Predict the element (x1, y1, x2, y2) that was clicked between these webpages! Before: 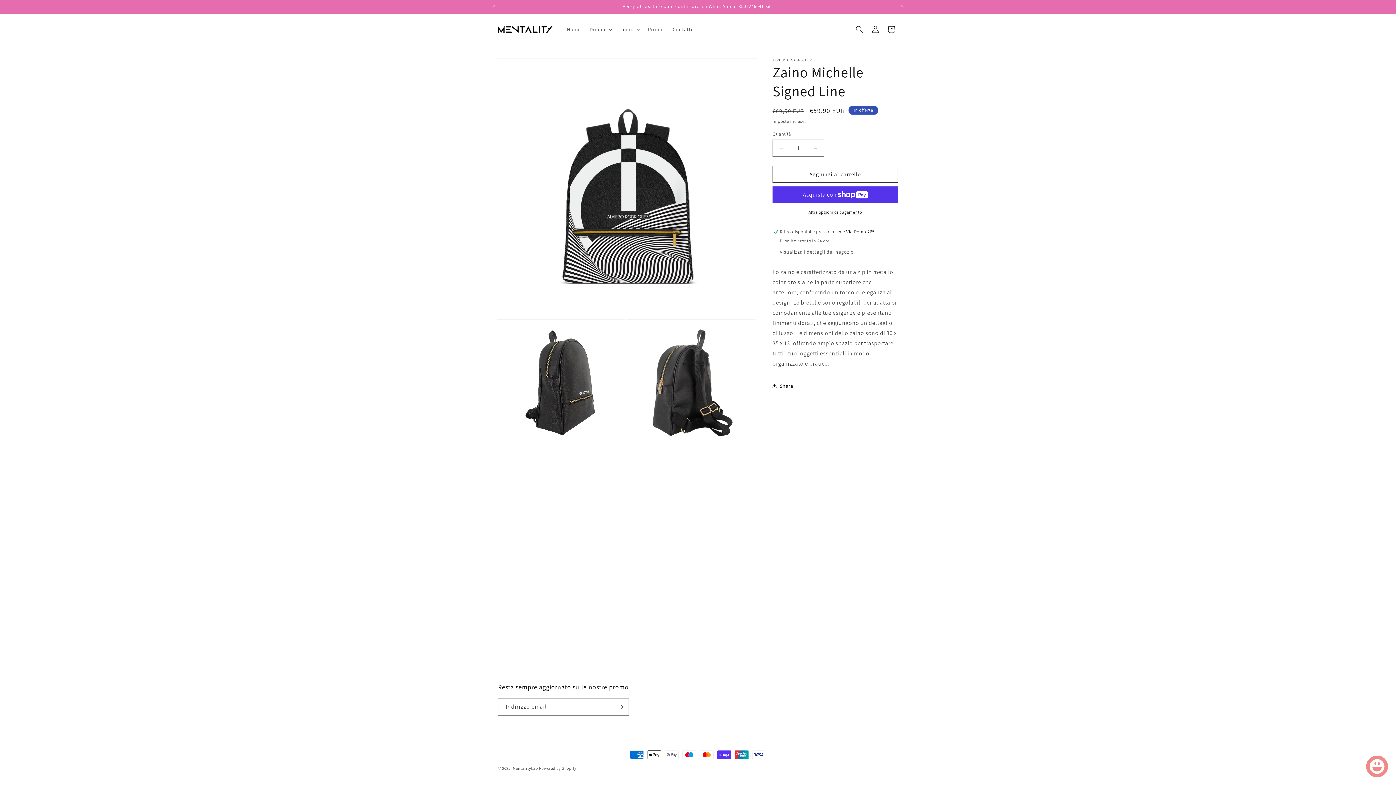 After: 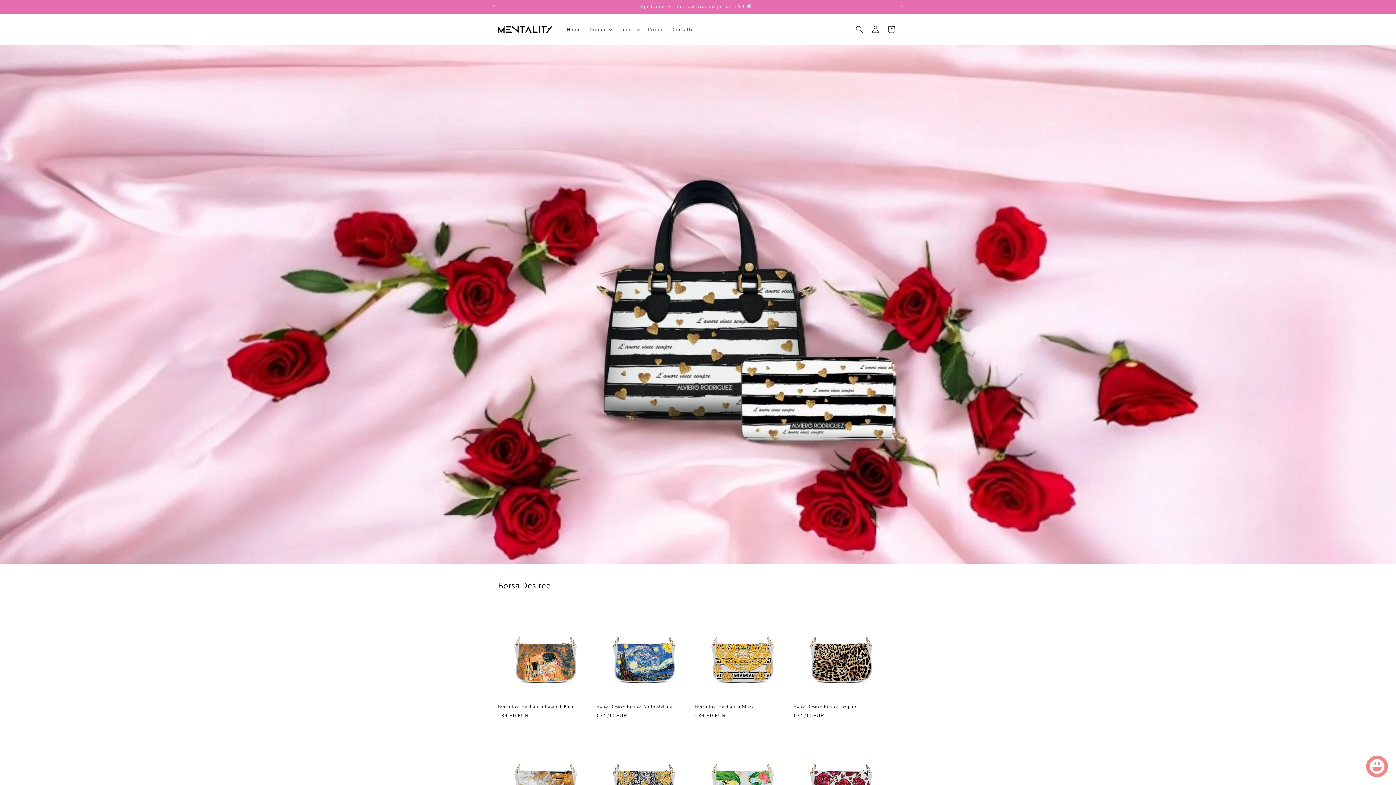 Action: bbox: (495, 23, 555, 35)